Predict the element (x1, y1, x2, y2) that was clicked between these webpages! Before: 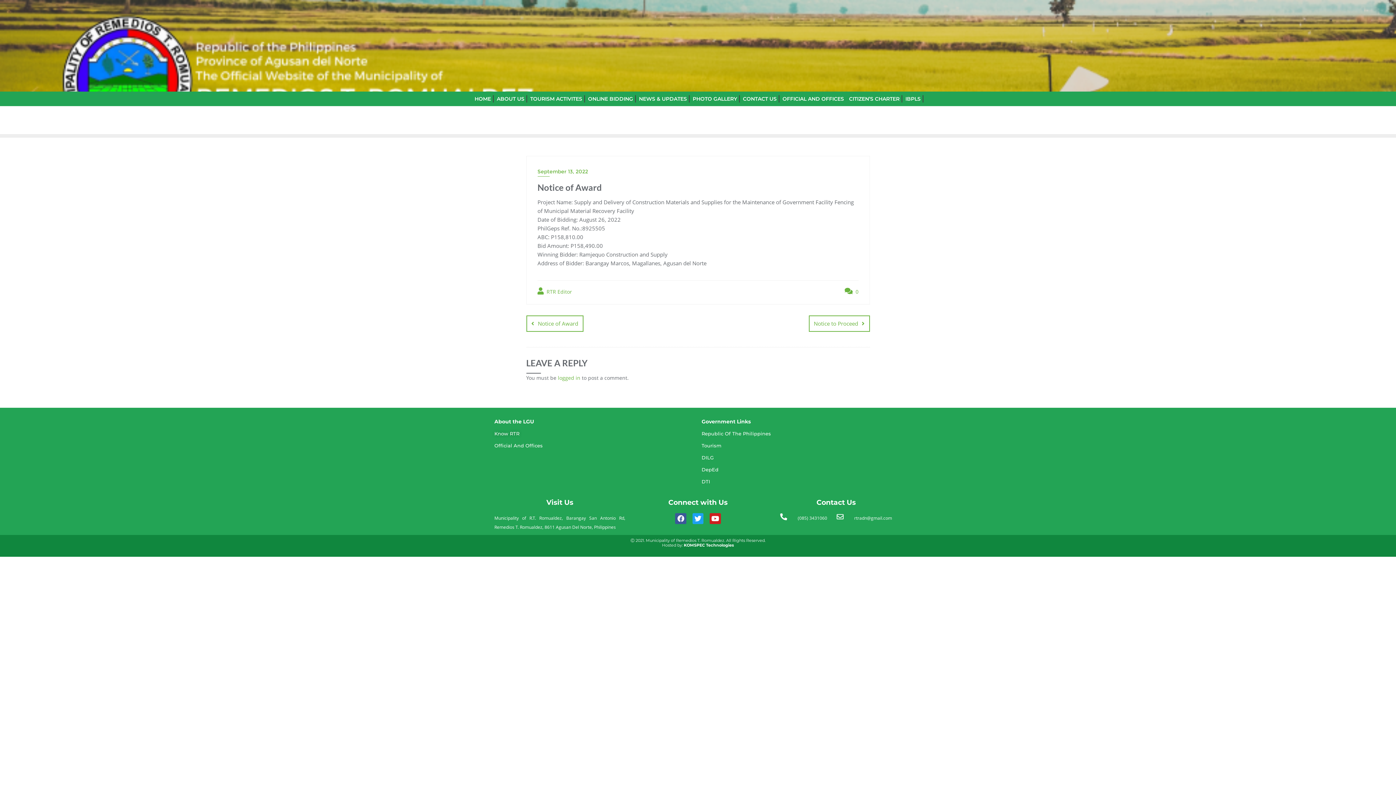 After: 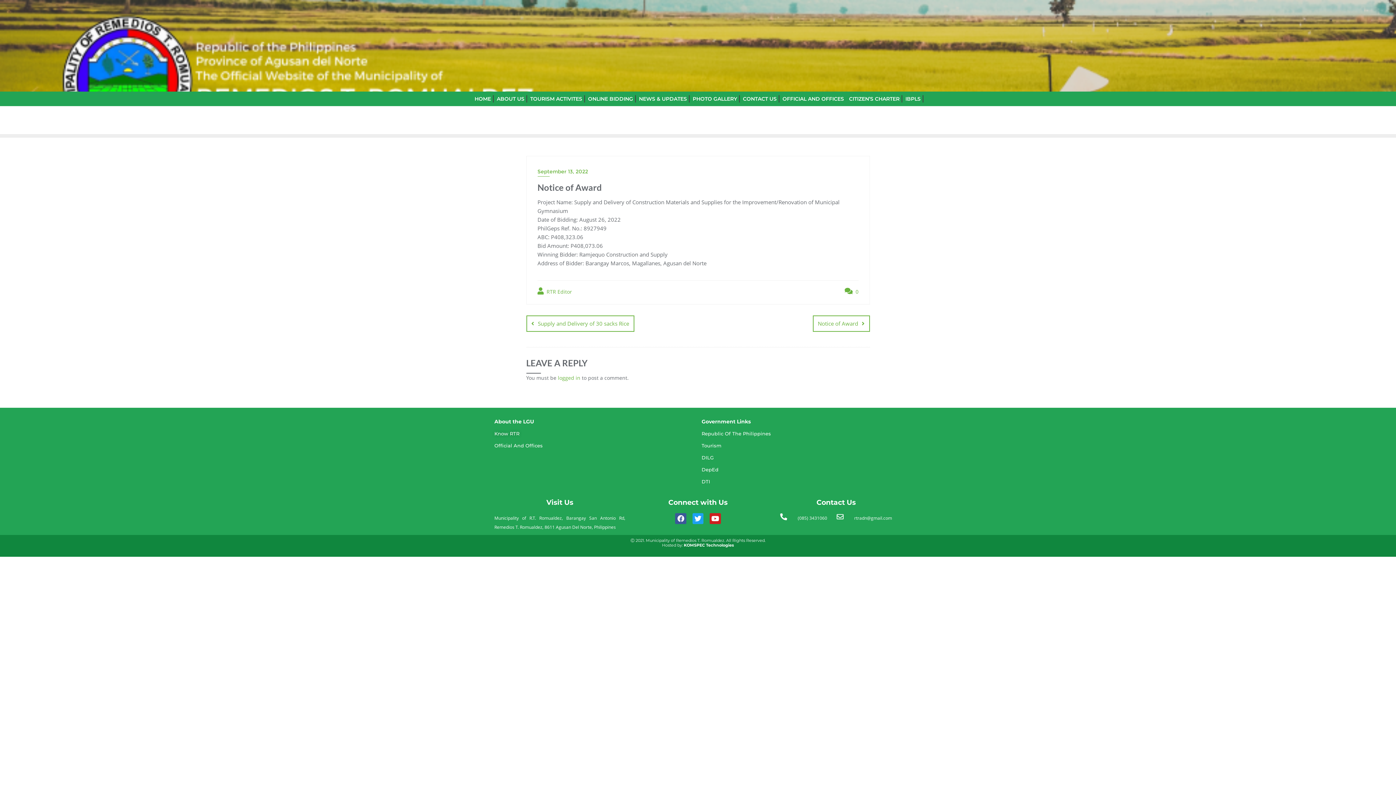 Action: label: Notice of Award bbox: (526, 315, 583, 331)